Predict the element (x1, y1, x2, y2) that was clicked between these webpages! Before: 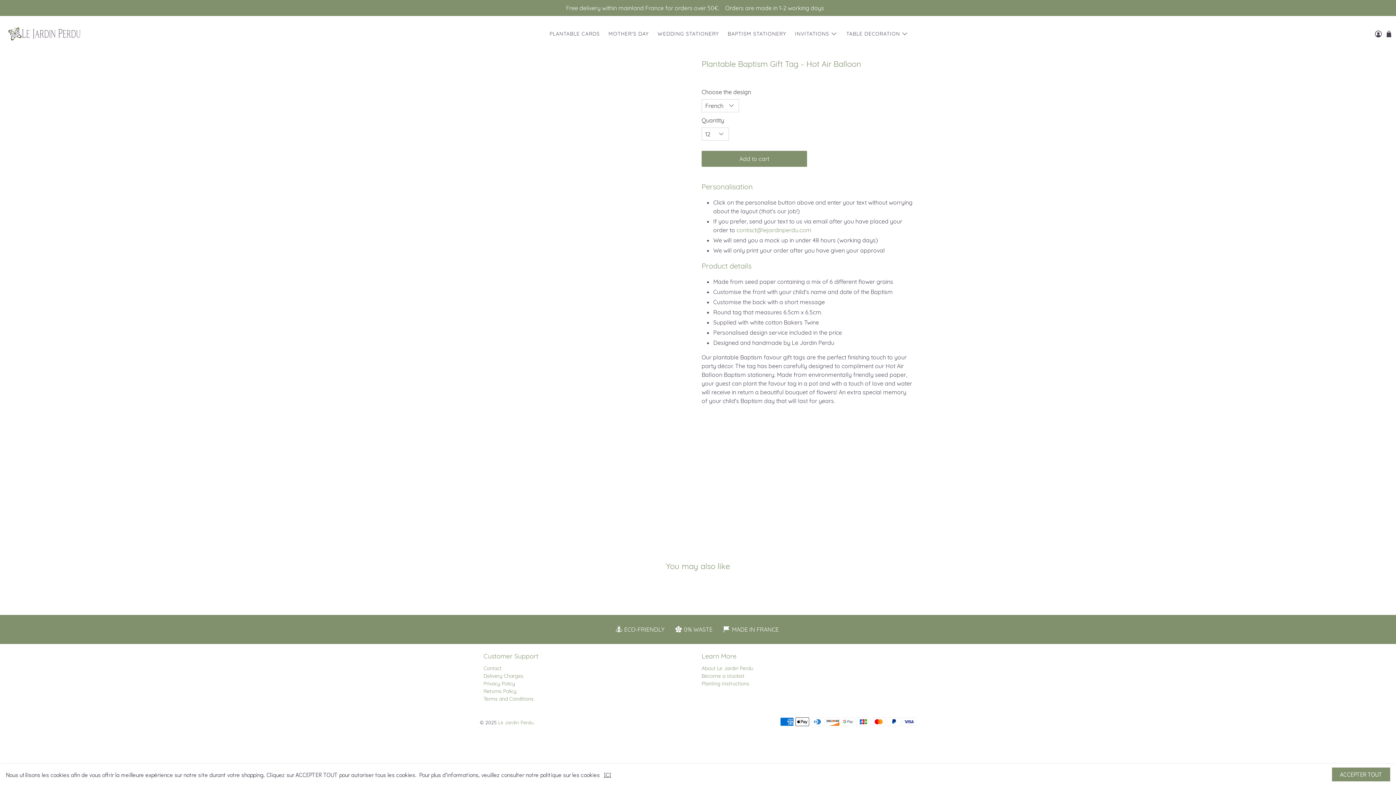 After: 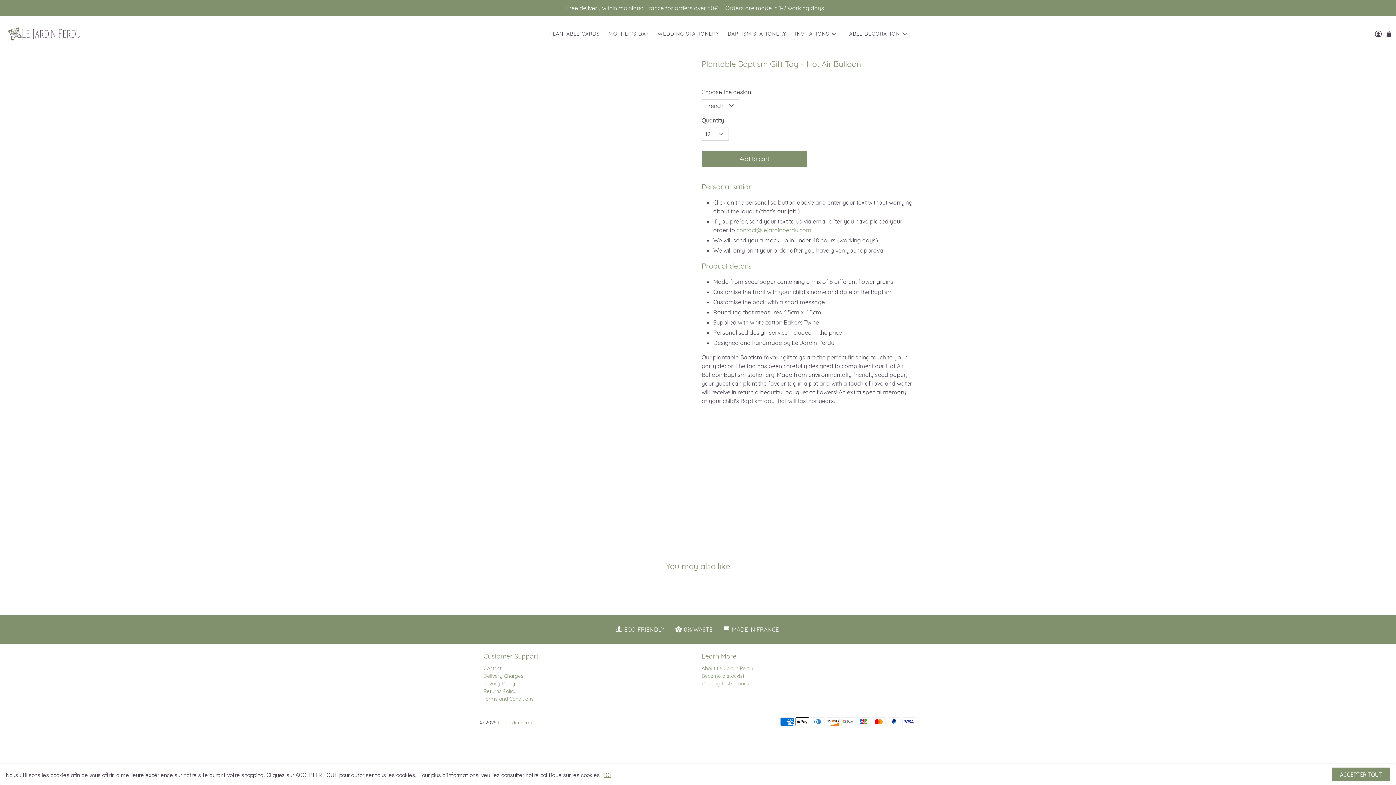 Action: bbox: (604, 771, 611, 779) label: ICI